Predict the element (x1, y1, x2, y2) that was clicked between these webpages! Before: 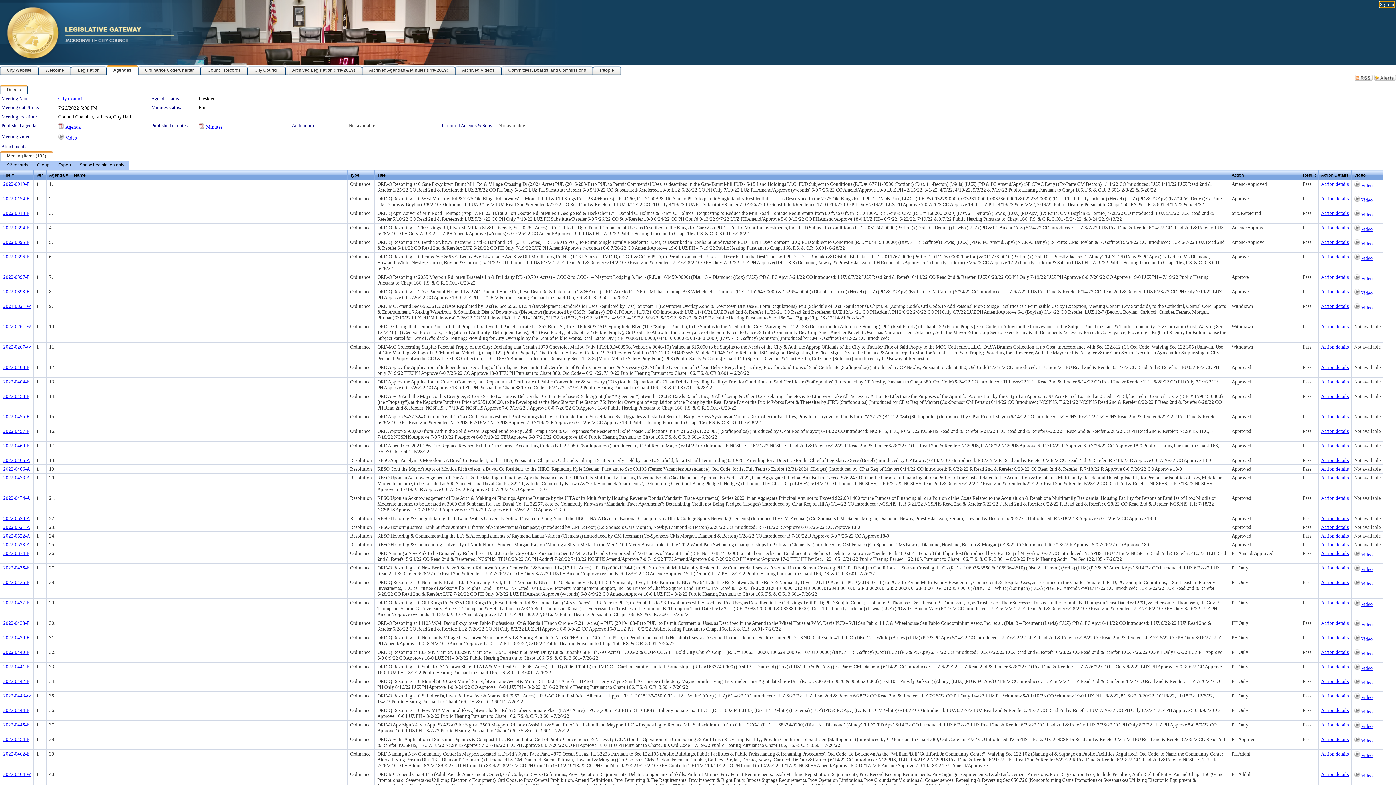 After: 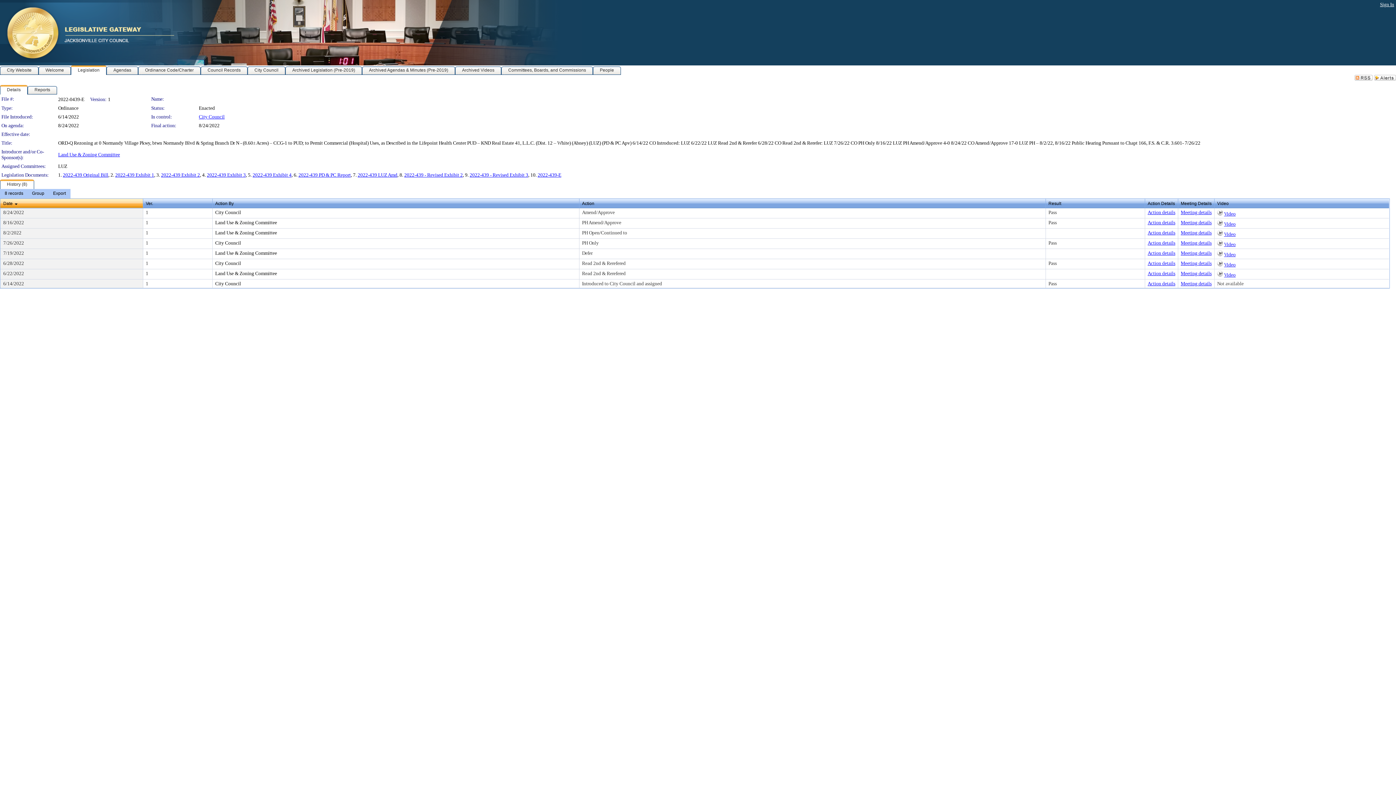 Action: bbox: (3, 635, 29, 640) label: 2022-0439-E